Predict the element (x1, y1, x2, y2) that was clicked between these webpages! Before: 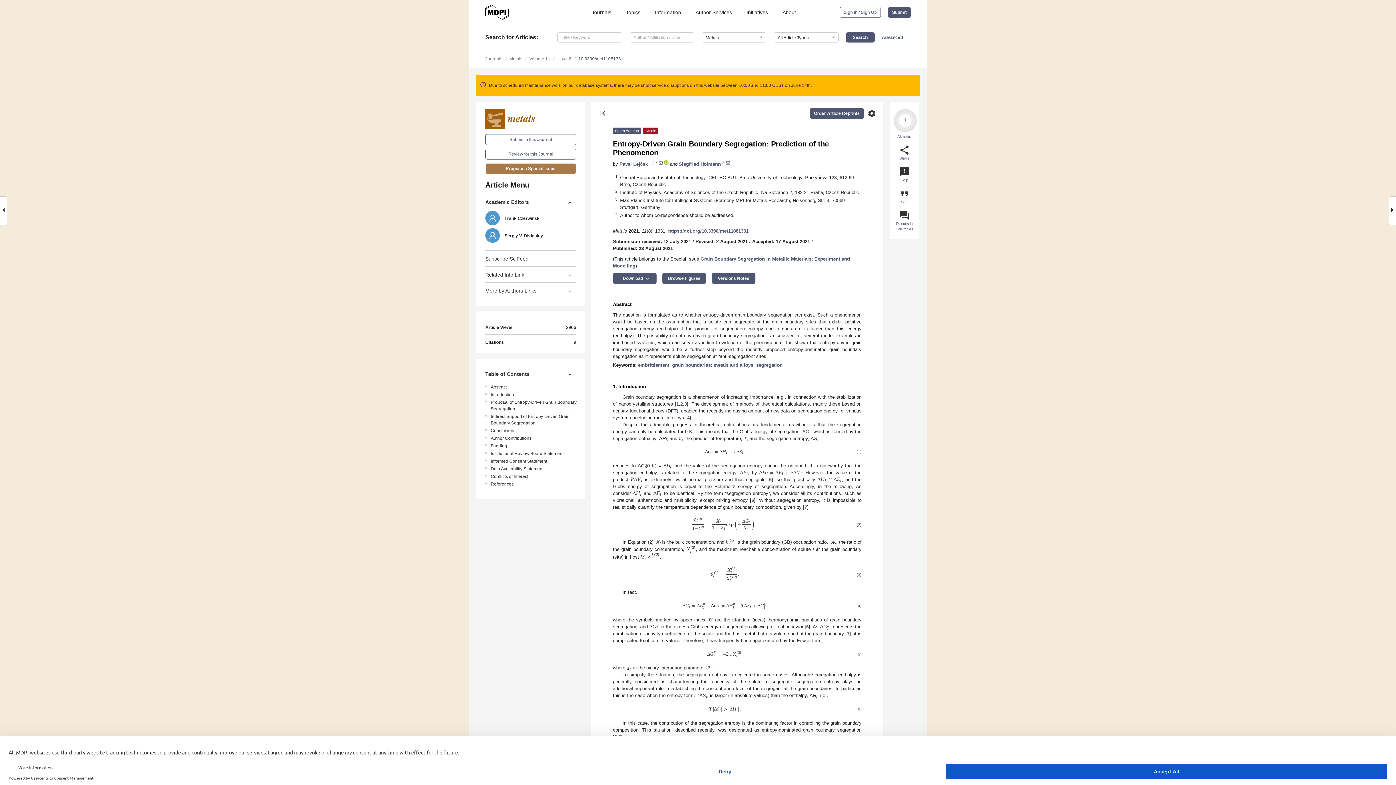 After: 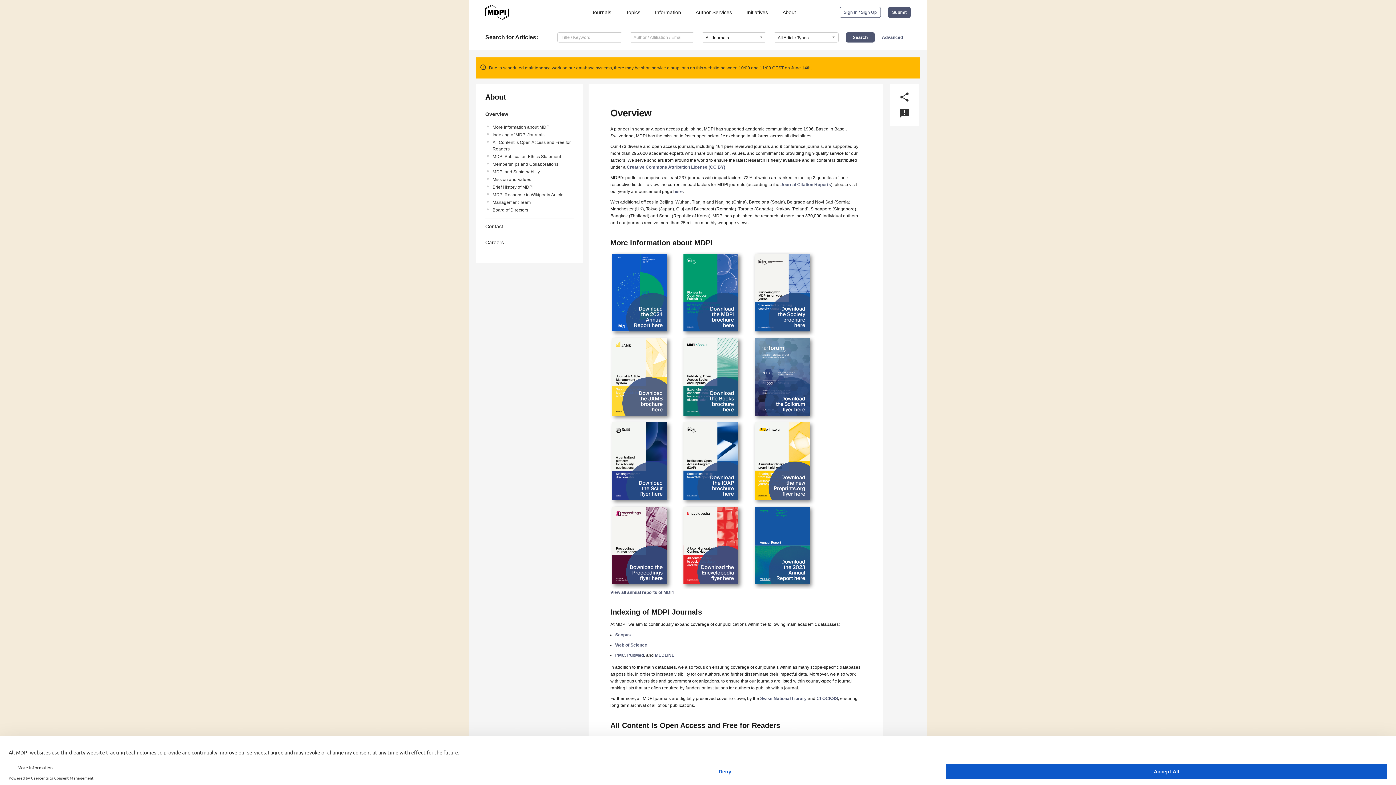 Action: bbox: (776, 9, 799, 15) label: About